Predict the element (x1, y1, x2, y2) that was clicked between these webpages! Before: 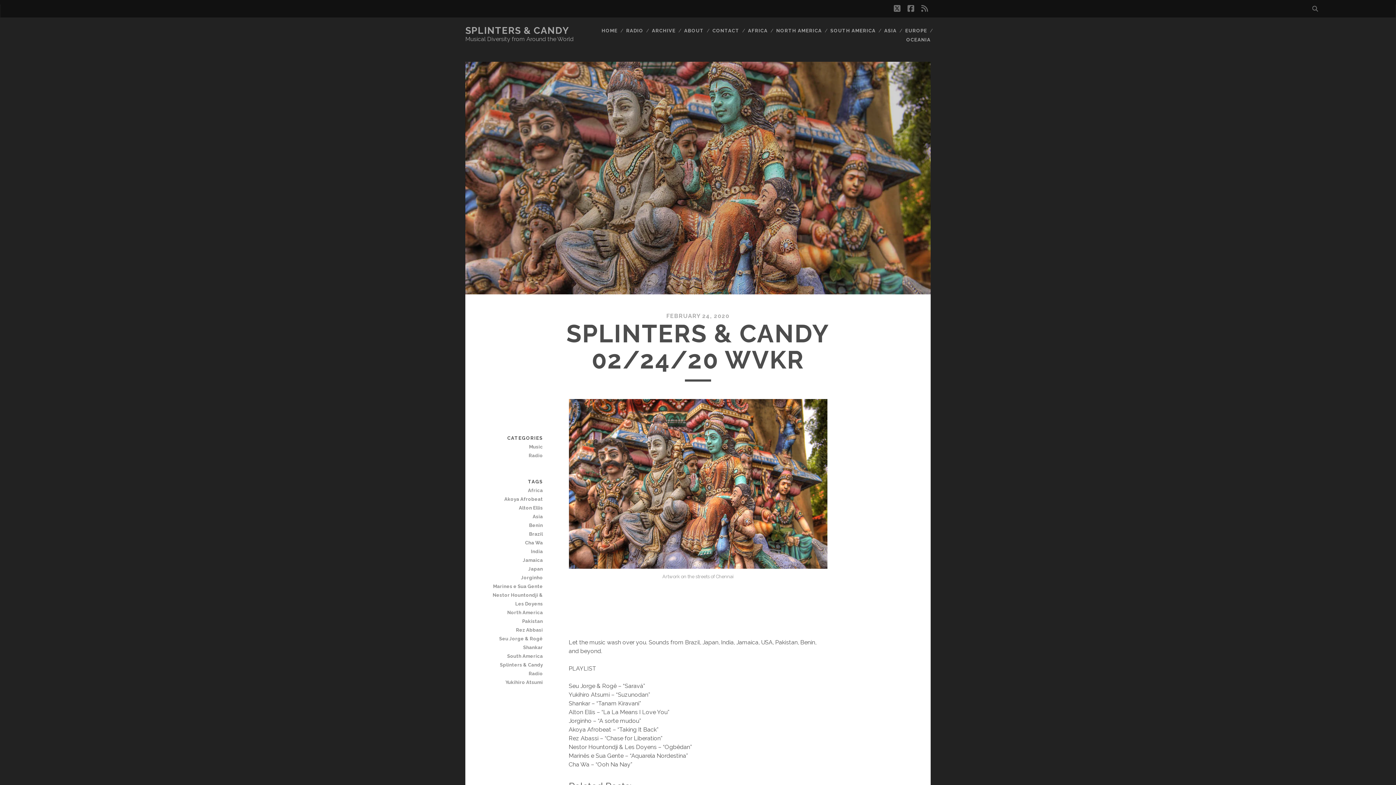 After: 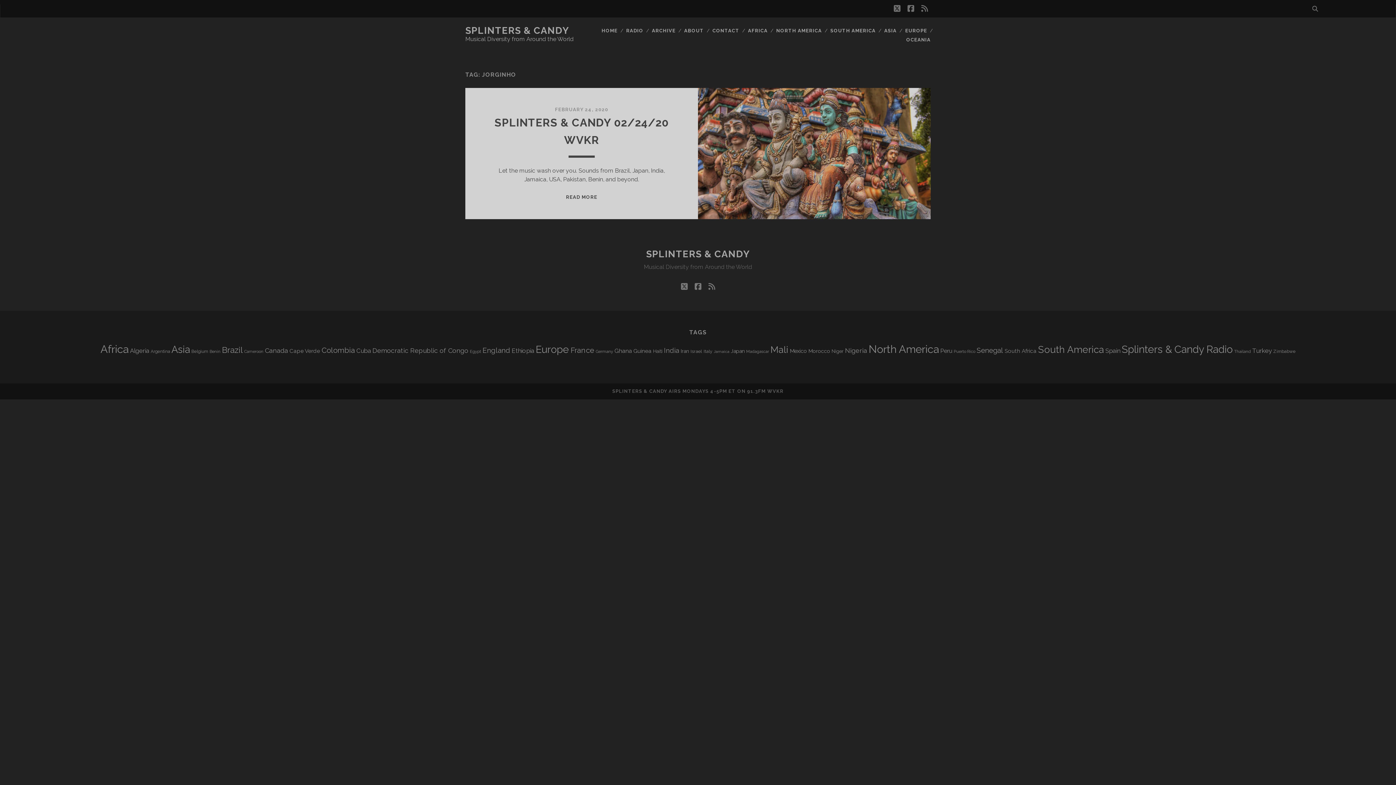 Action: bbox: (491, 573, 542, 582) label: Jorginho